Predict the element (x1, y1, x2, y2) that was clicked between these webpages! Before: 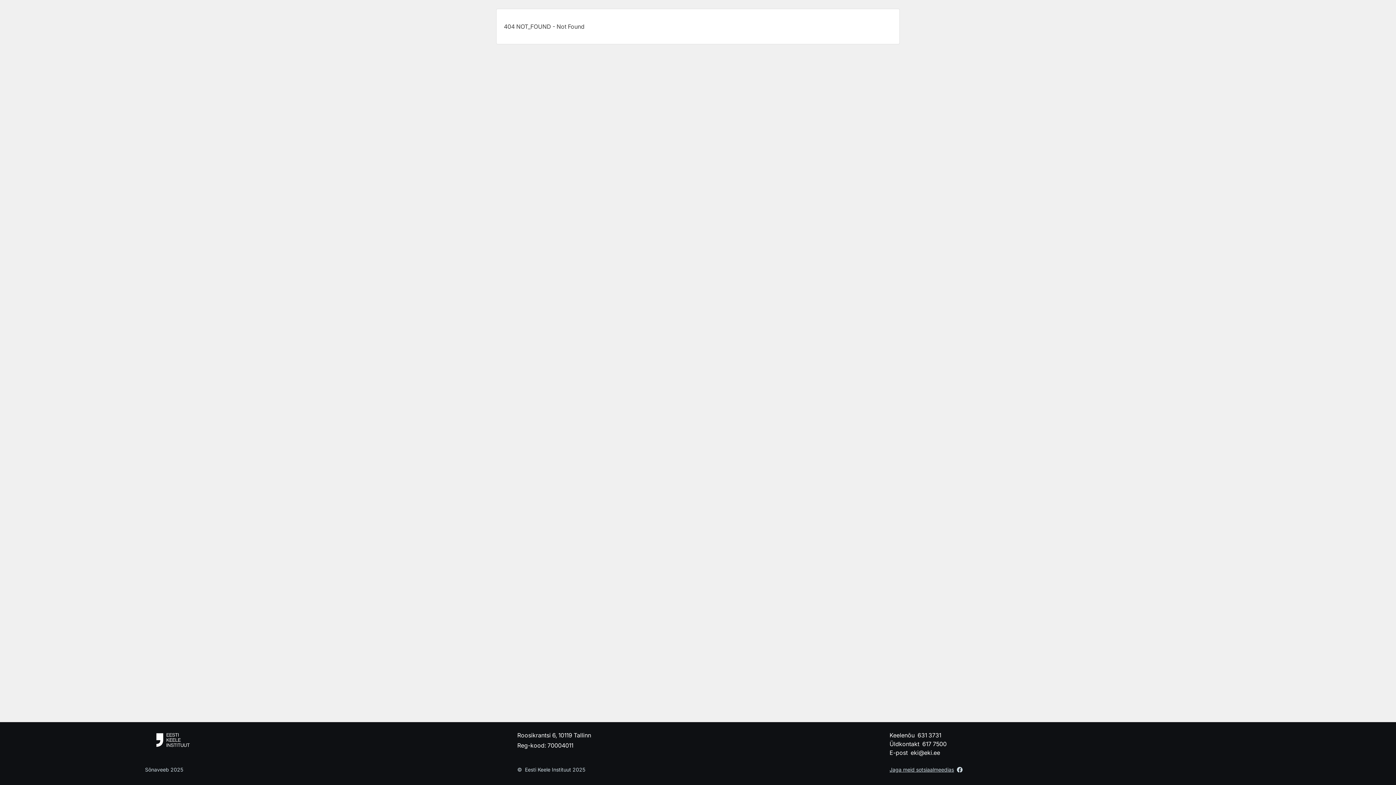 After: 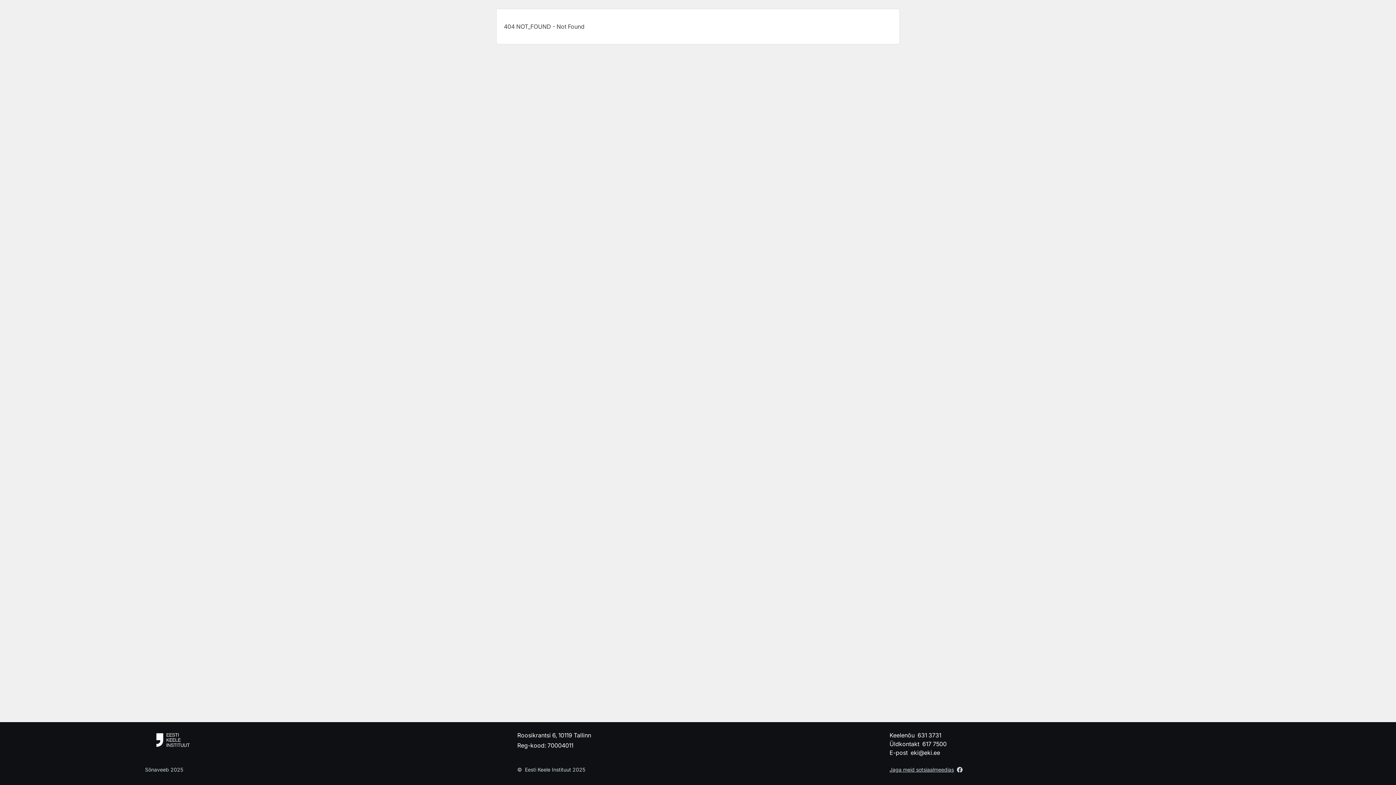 Action: label: eki@eki.ee bbox: (910, 748, 940, 757)